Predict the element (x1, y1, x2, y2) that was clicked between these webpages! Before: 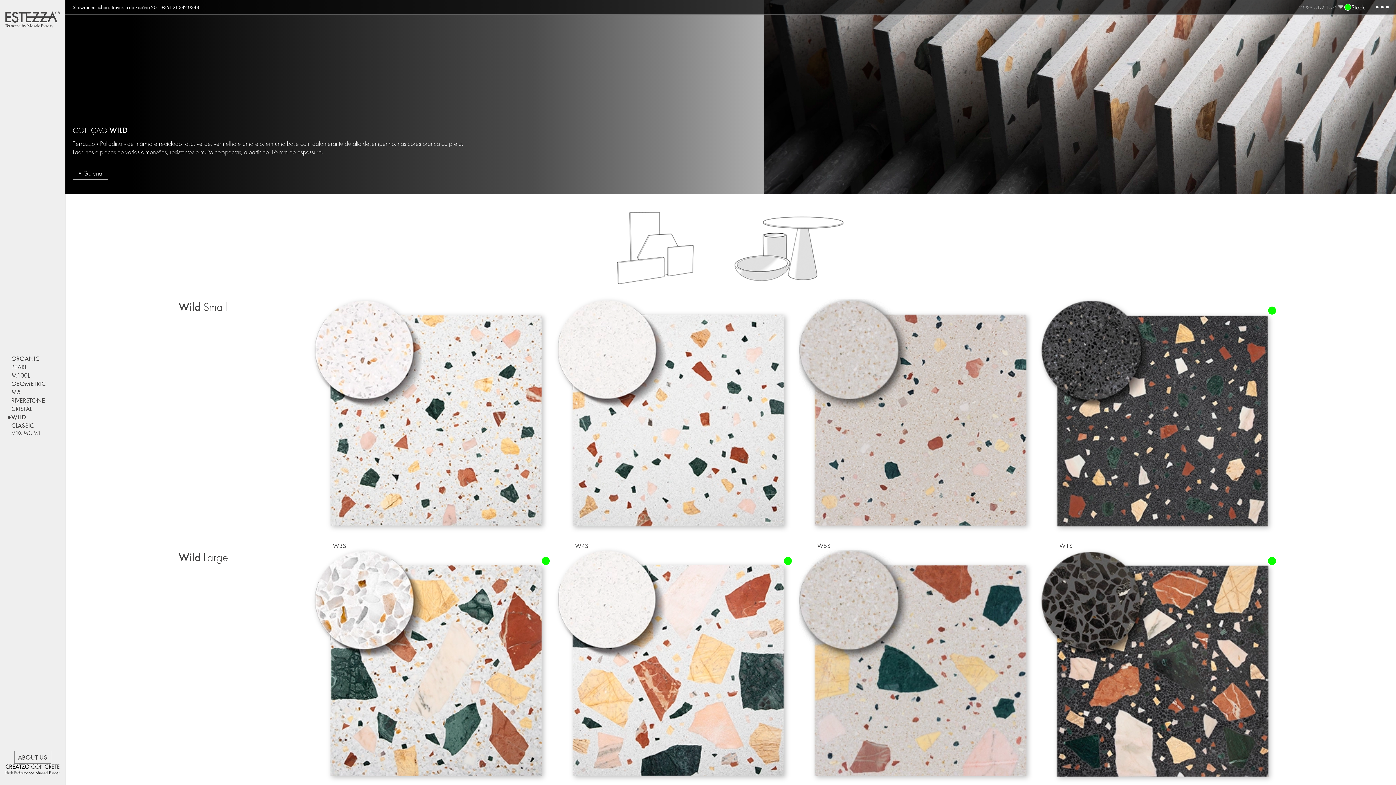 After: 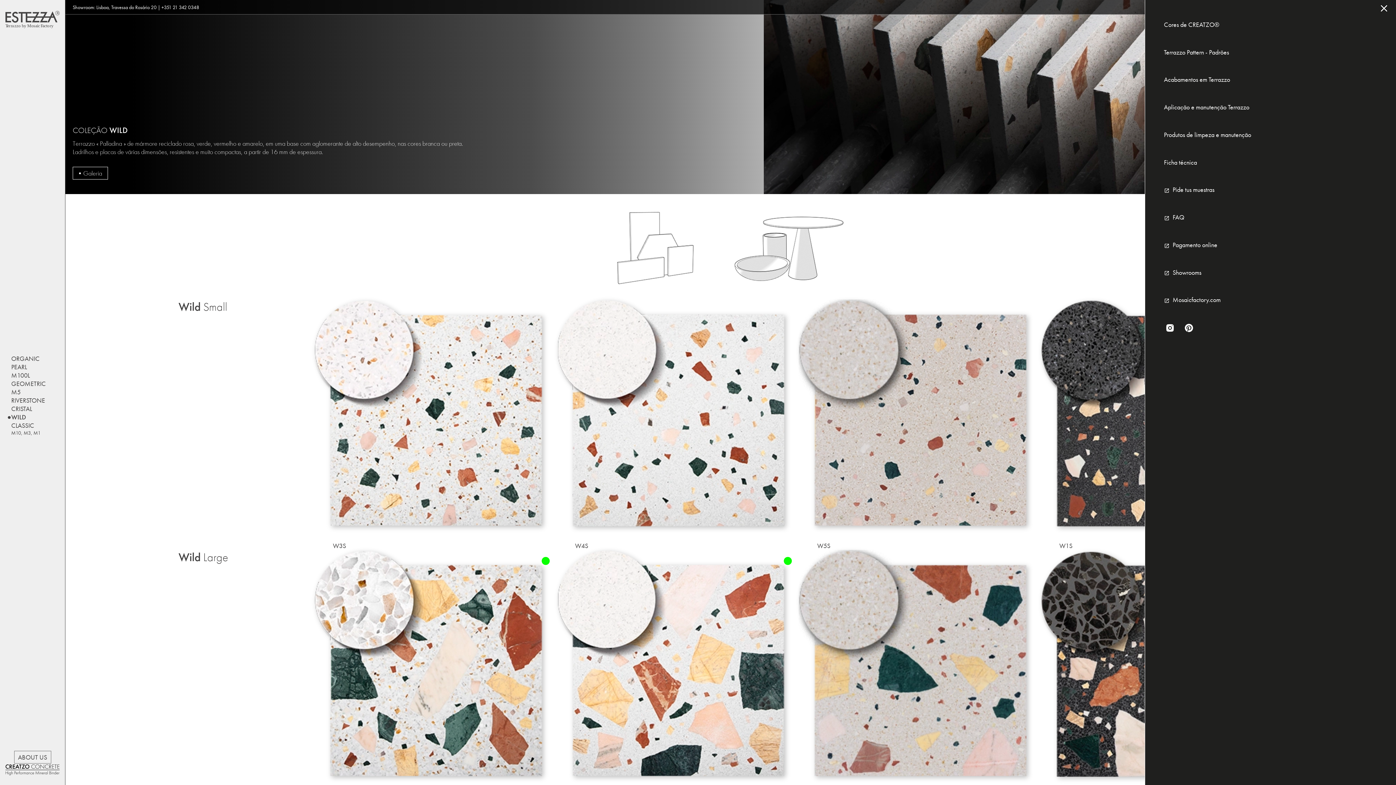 Action: bbox: (1376, 5, 1389, 8)